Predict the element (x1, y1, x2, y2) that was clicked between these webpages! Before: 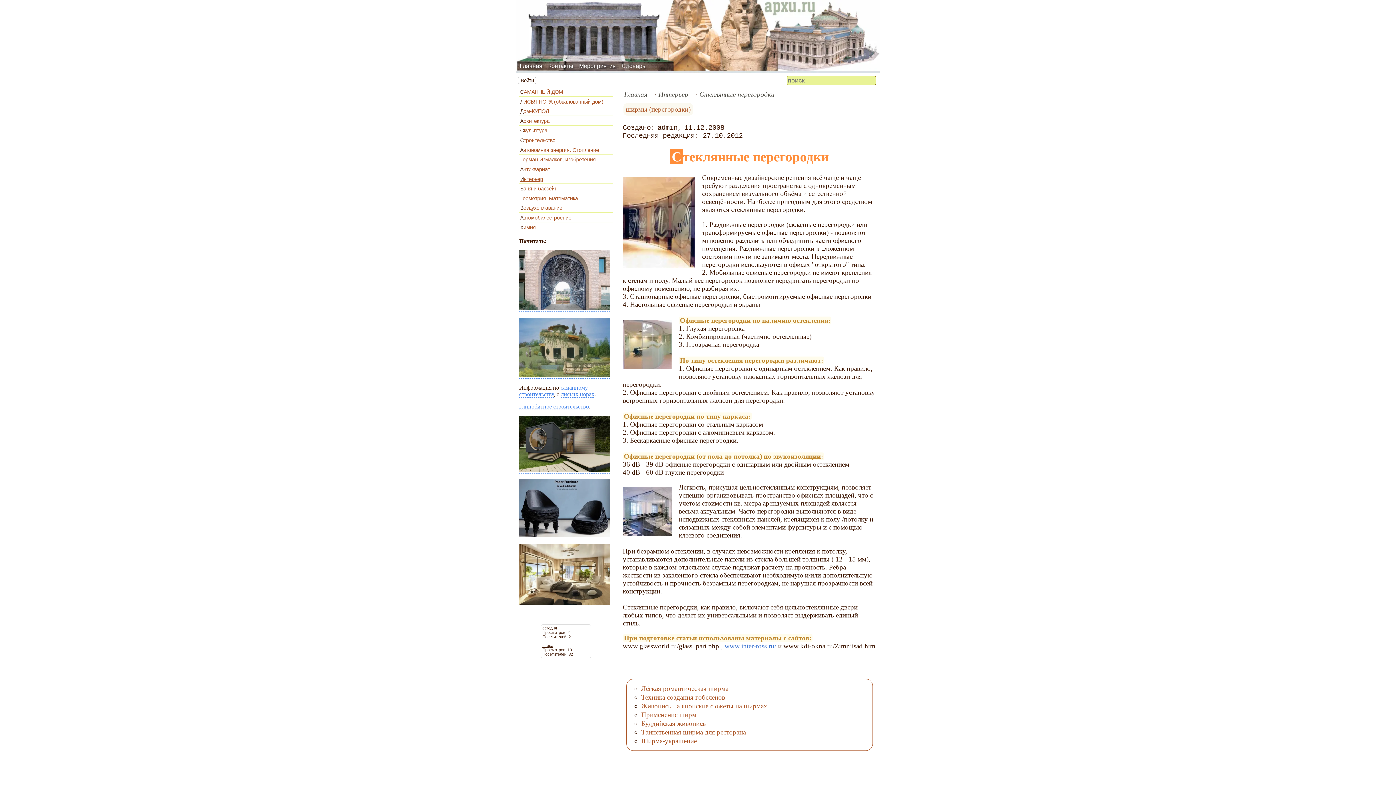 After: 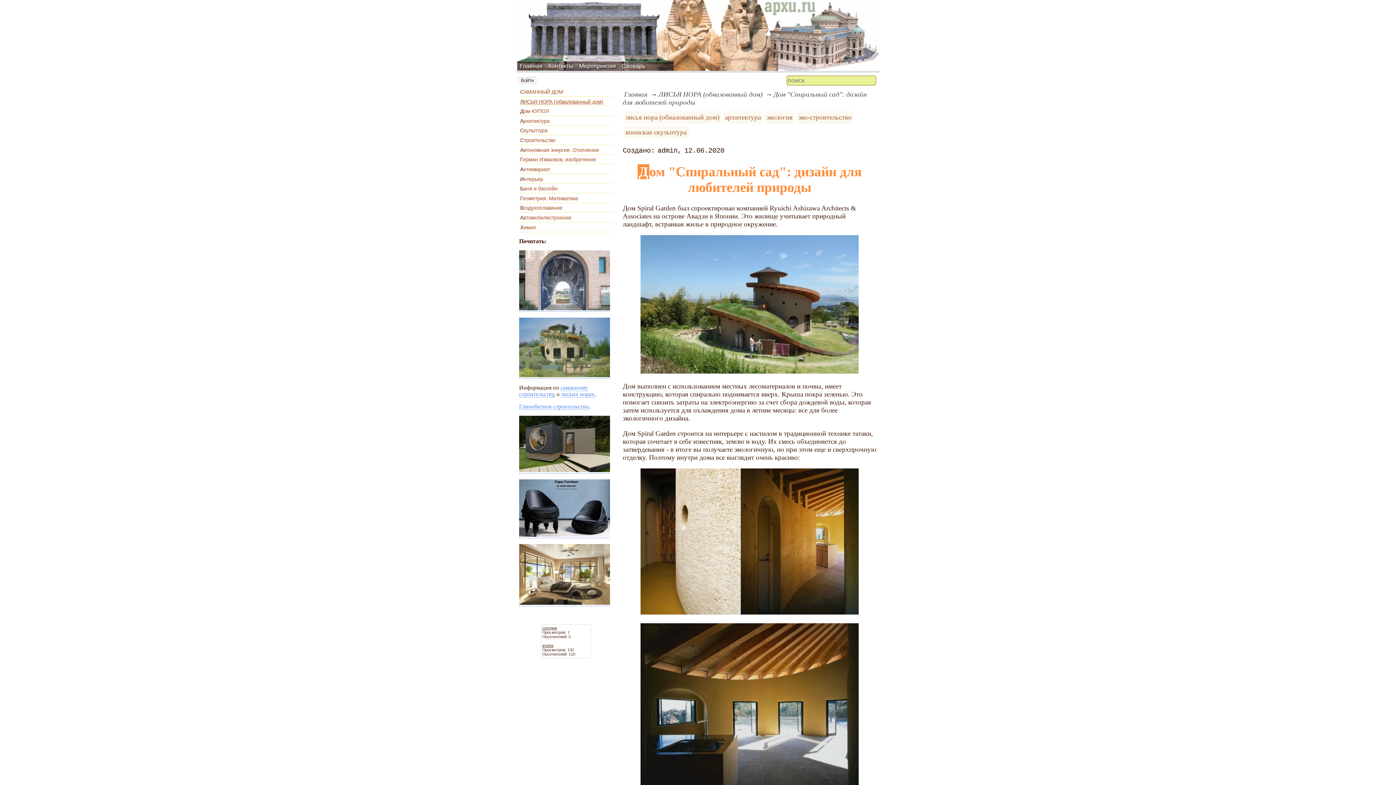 Action: bbox: (519, 372, 610, 378)